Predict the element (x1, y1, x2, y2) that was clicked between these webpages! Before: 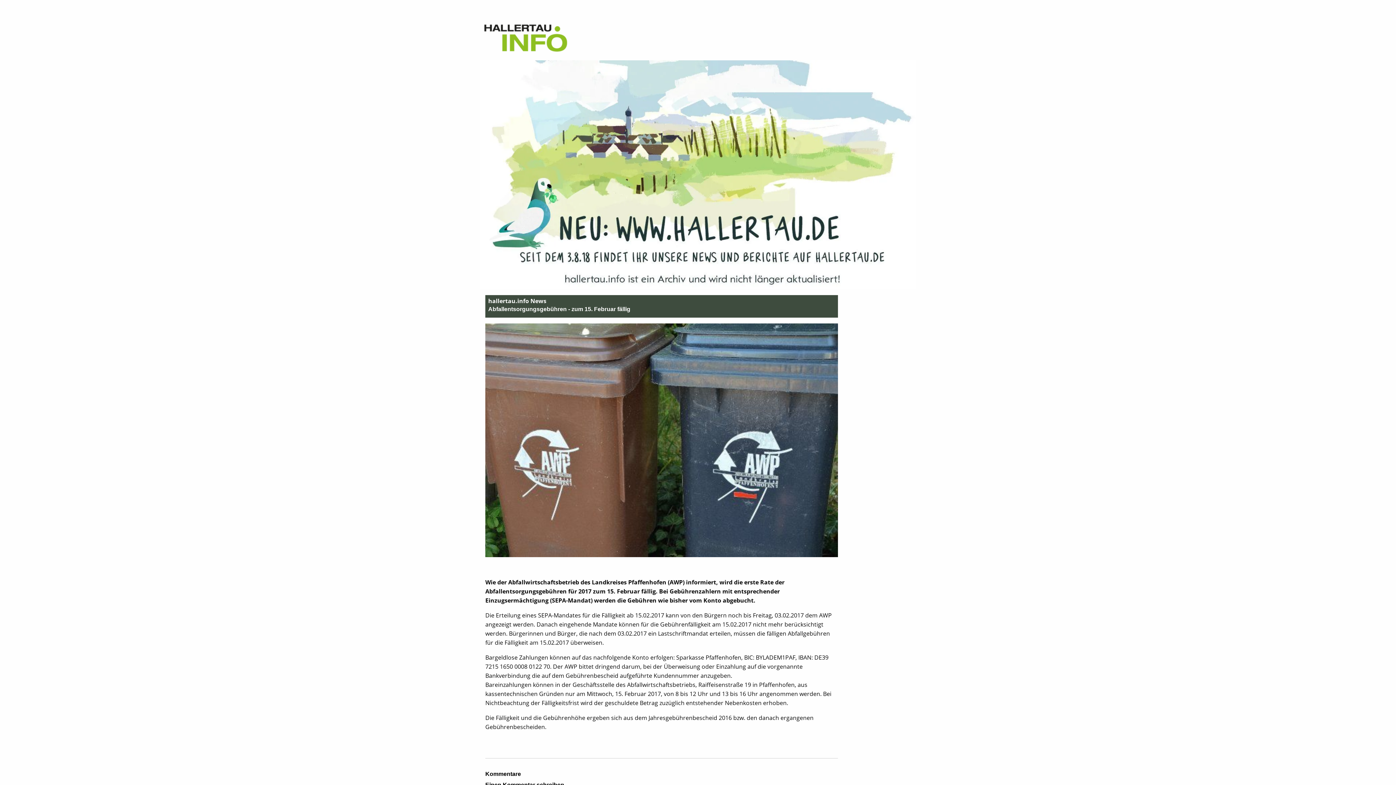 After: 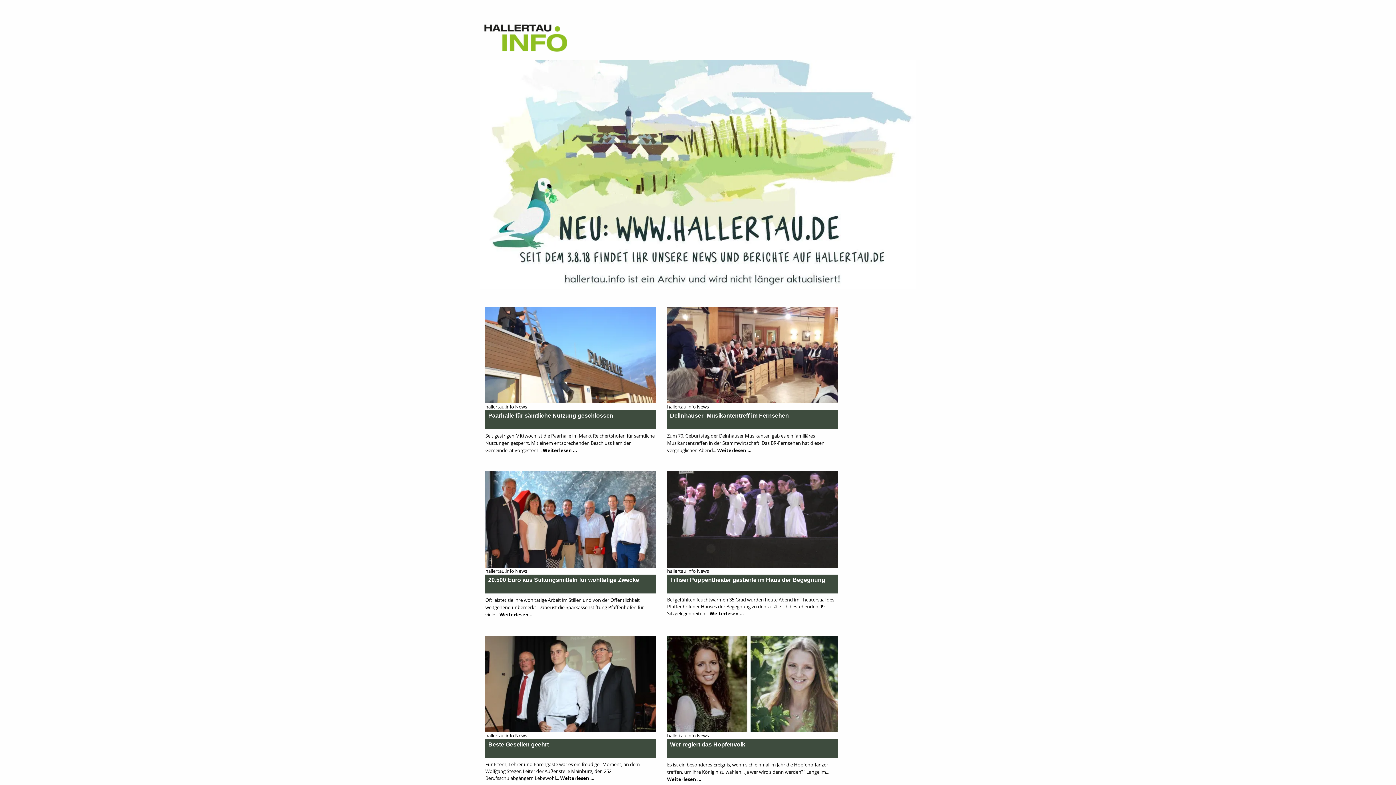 Action: bbox: (480, 26, 589, 32)